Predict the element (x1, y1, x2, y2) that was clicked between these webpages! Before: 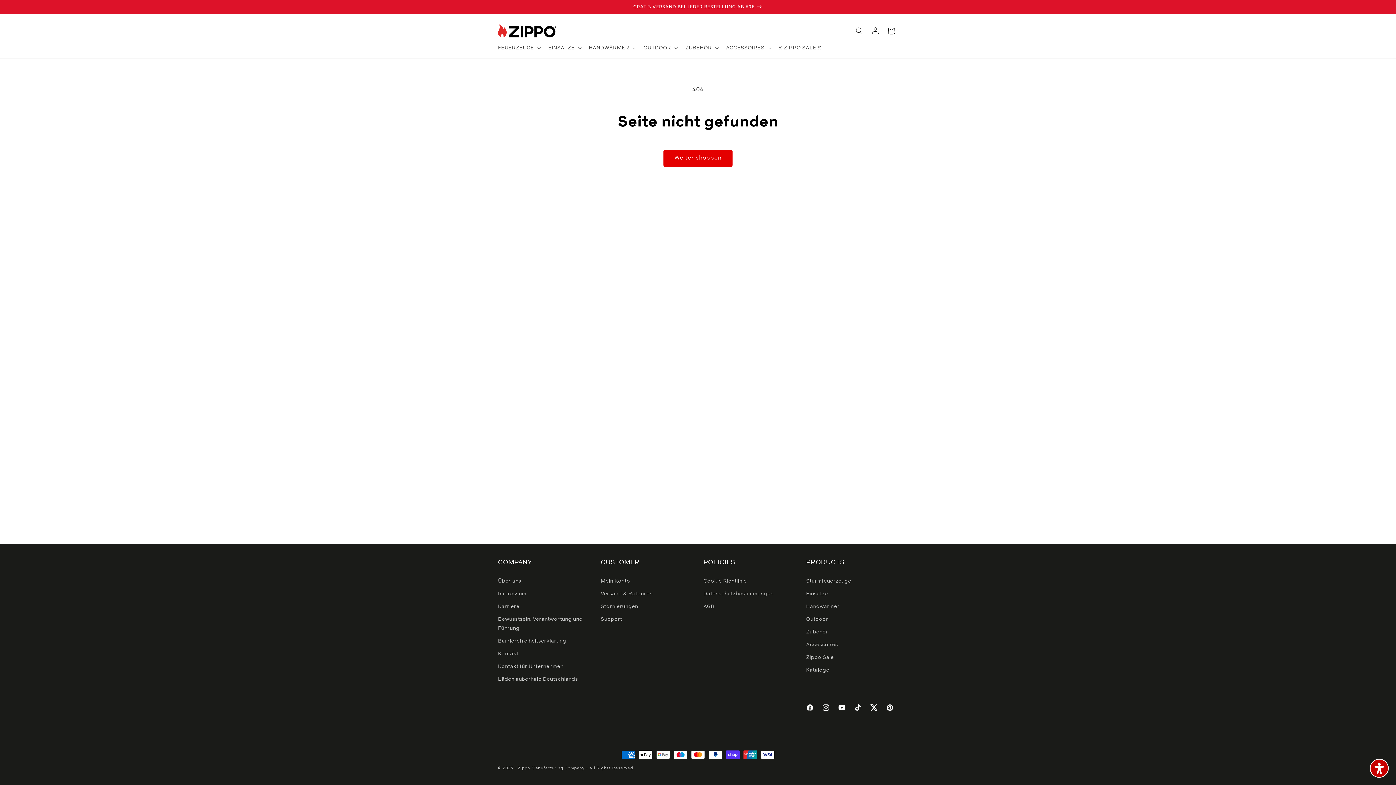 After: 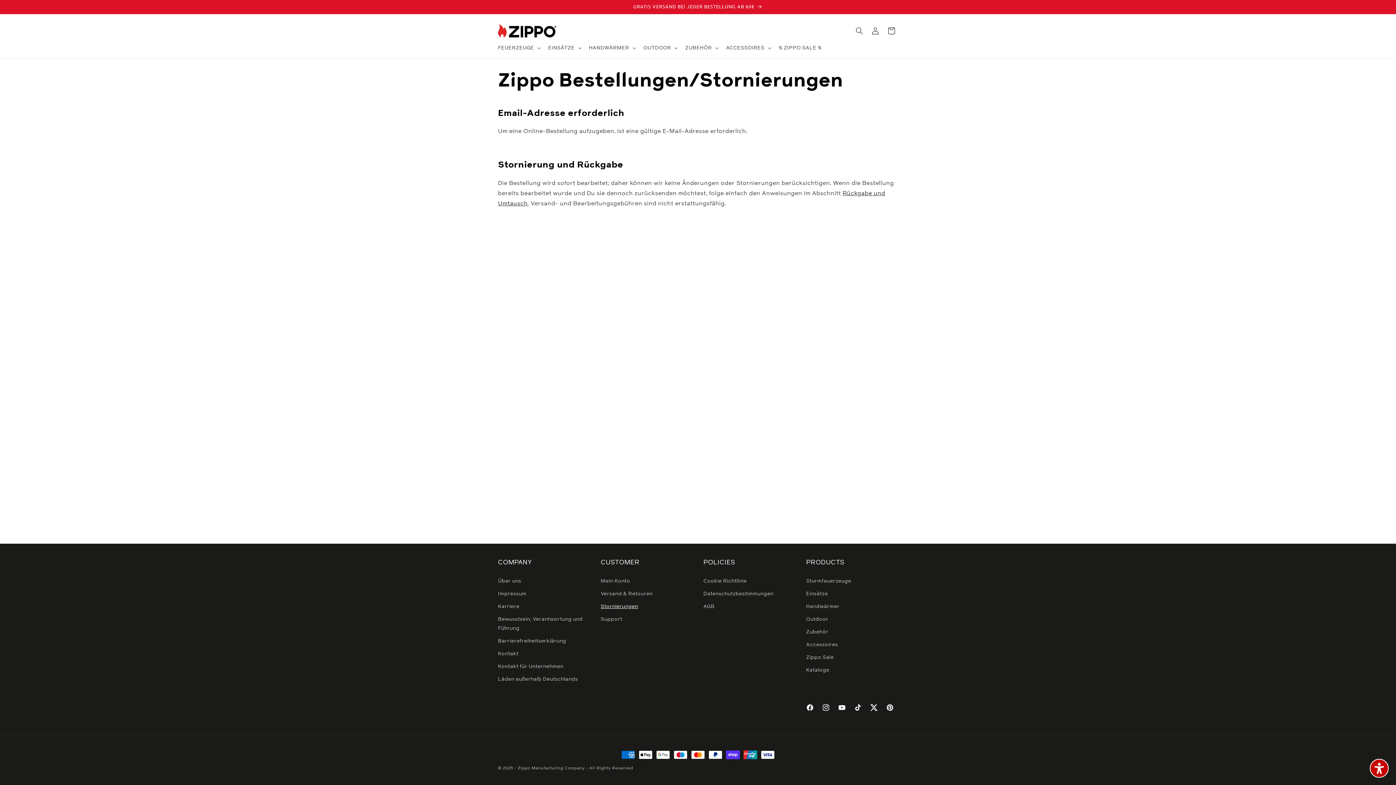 Action: label: Stornierungen bbox: (600, 600, 638, 613)